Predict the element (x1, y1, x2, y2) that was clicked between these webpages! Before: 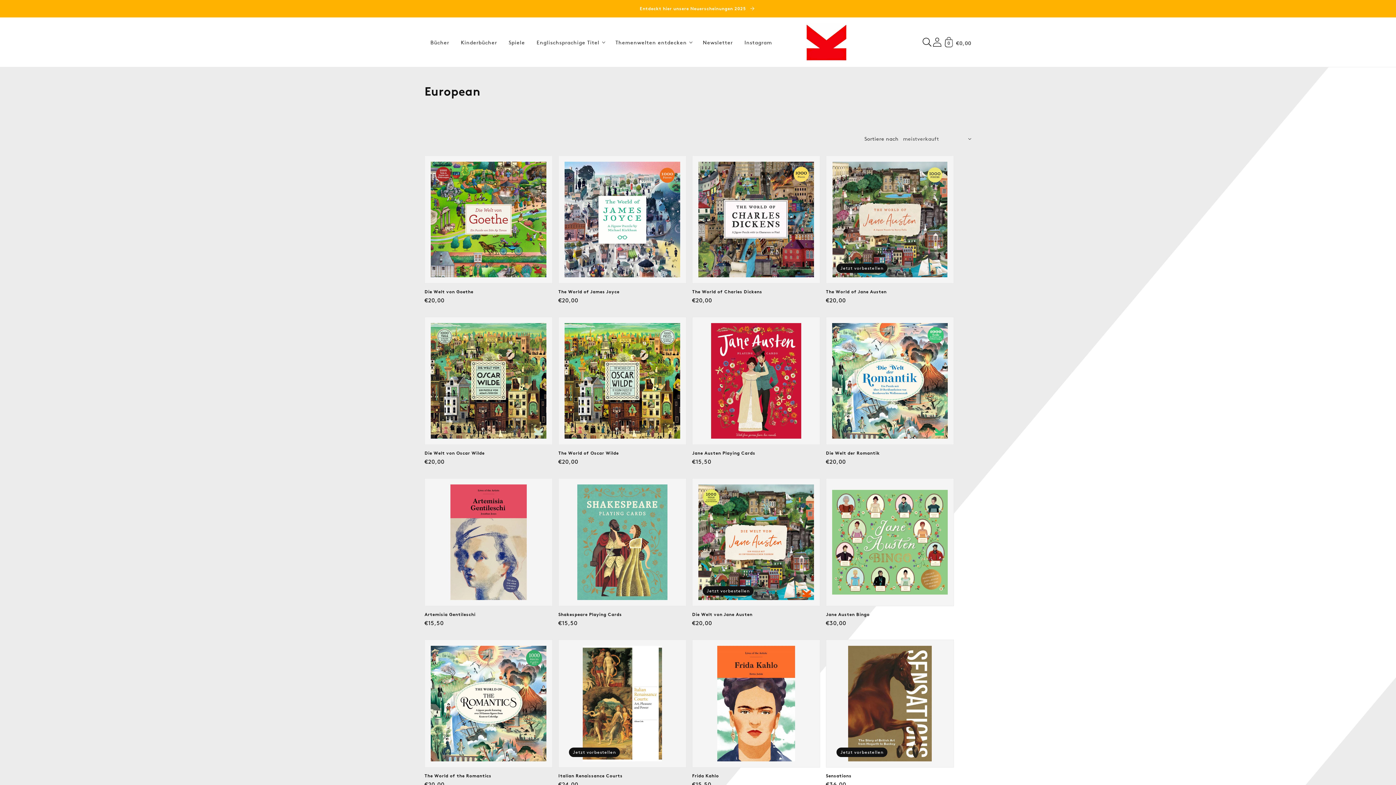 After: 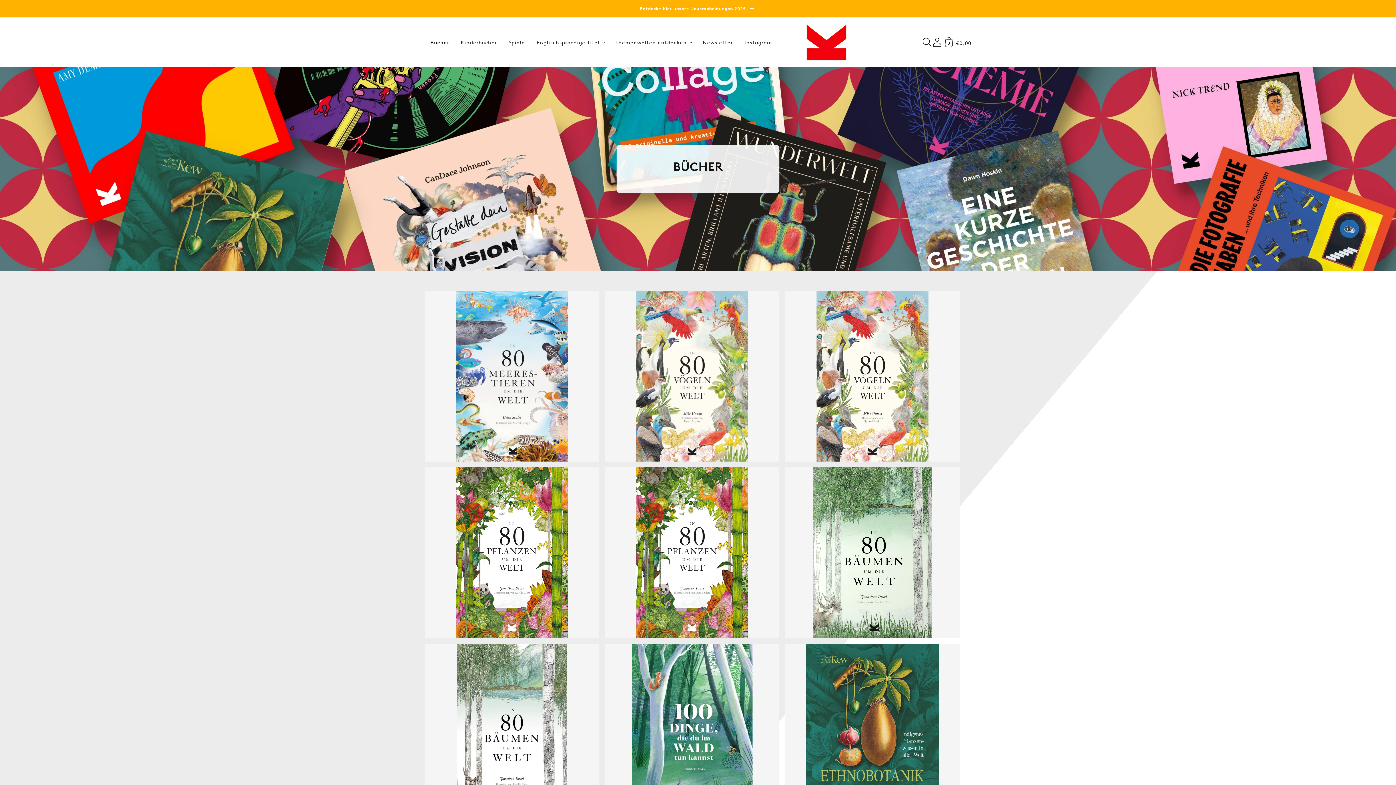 Action: label: Bücher bbox: (424, 32, 455, 51)